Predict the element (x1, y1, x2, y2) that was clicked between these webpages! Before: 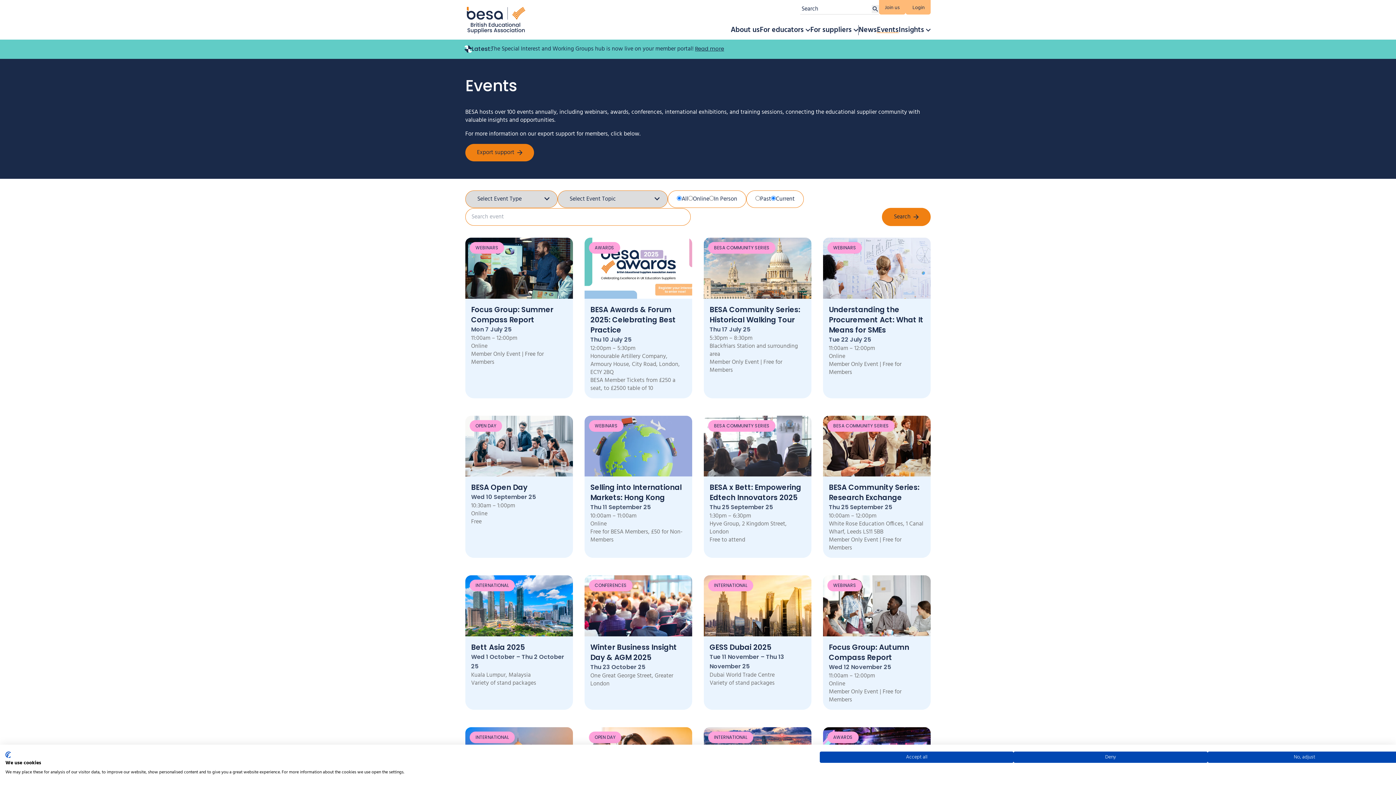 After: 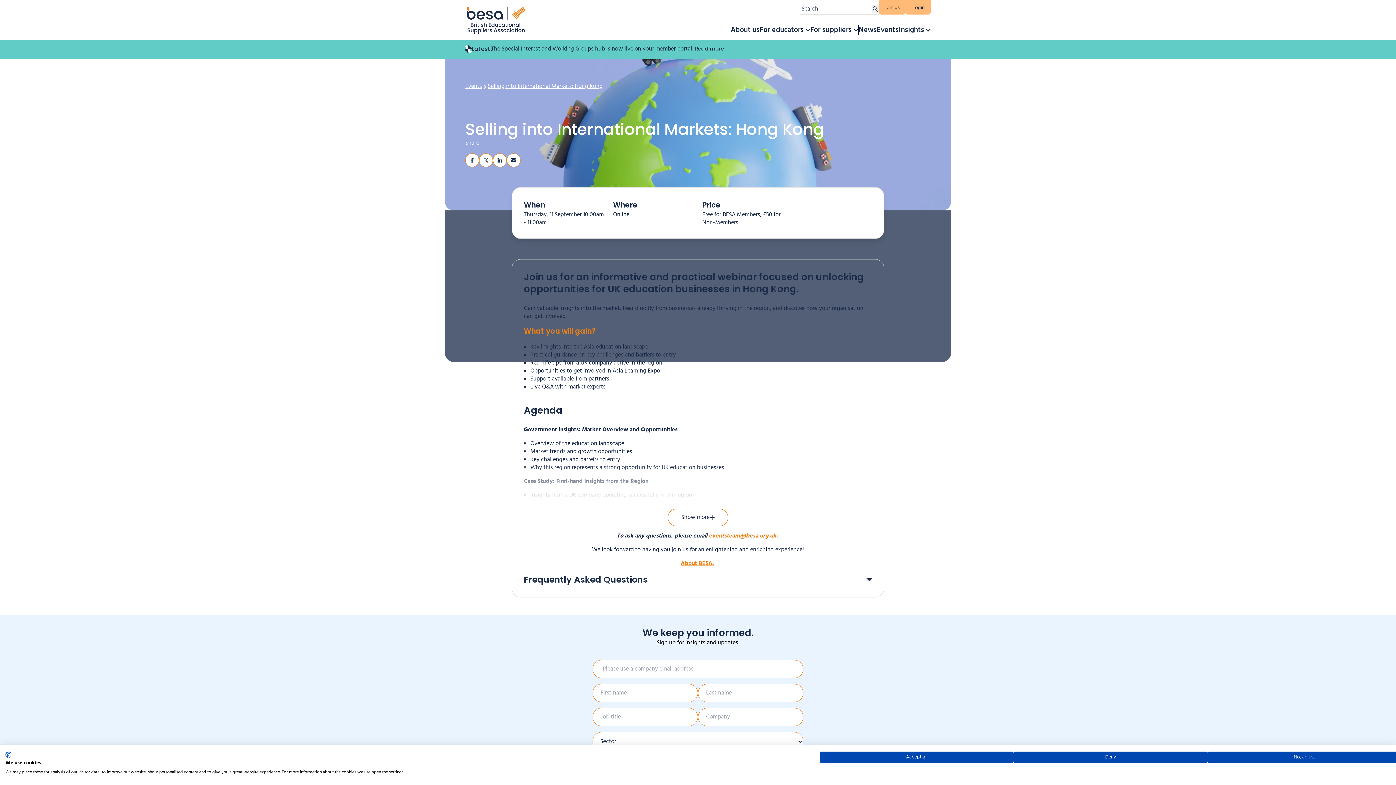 Action: bbox: (584, 415, 692, 558) label: WEBINARS
Selling into International Markets: Hong Kong
Thu 11 September 25

10:00am – 11:00am

Online

Free for BESA Members, £50 for Non-Members